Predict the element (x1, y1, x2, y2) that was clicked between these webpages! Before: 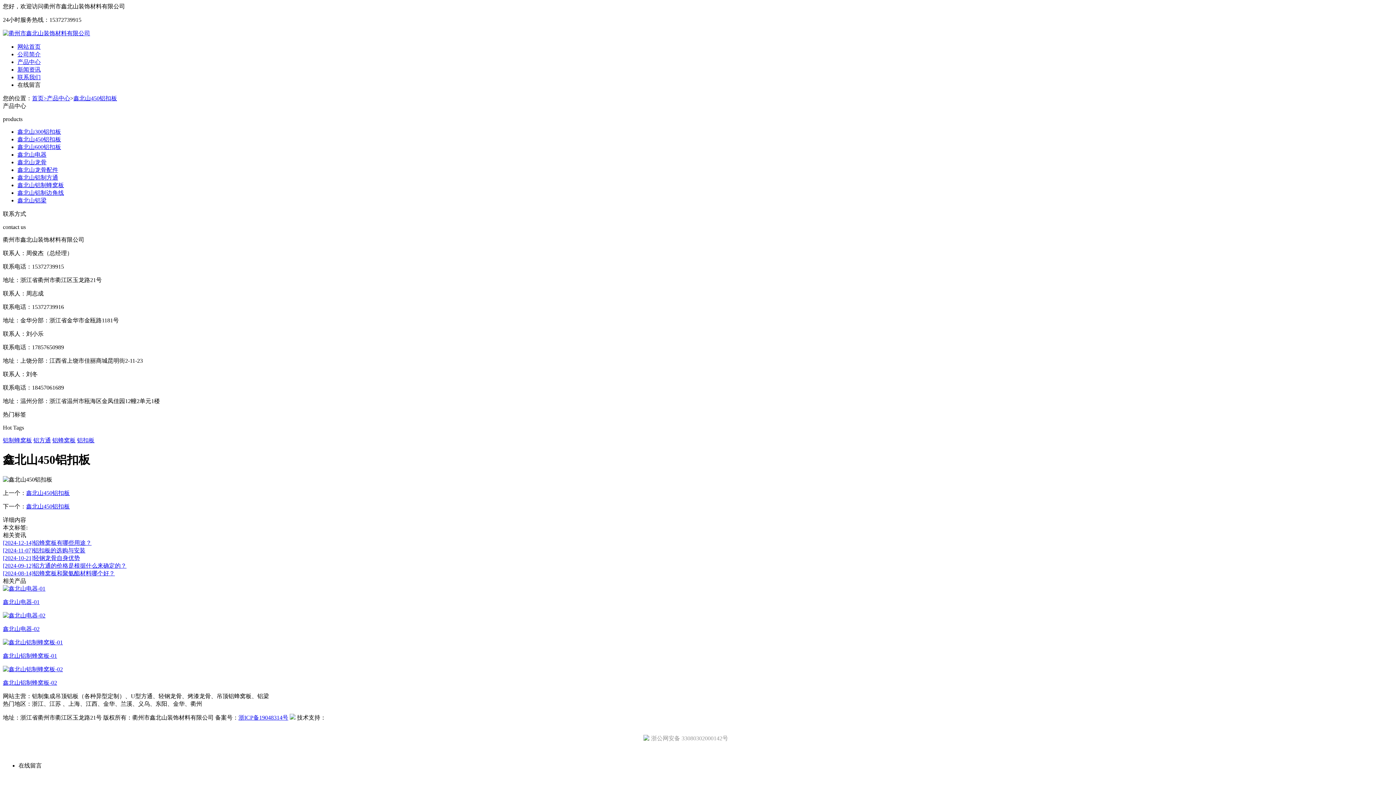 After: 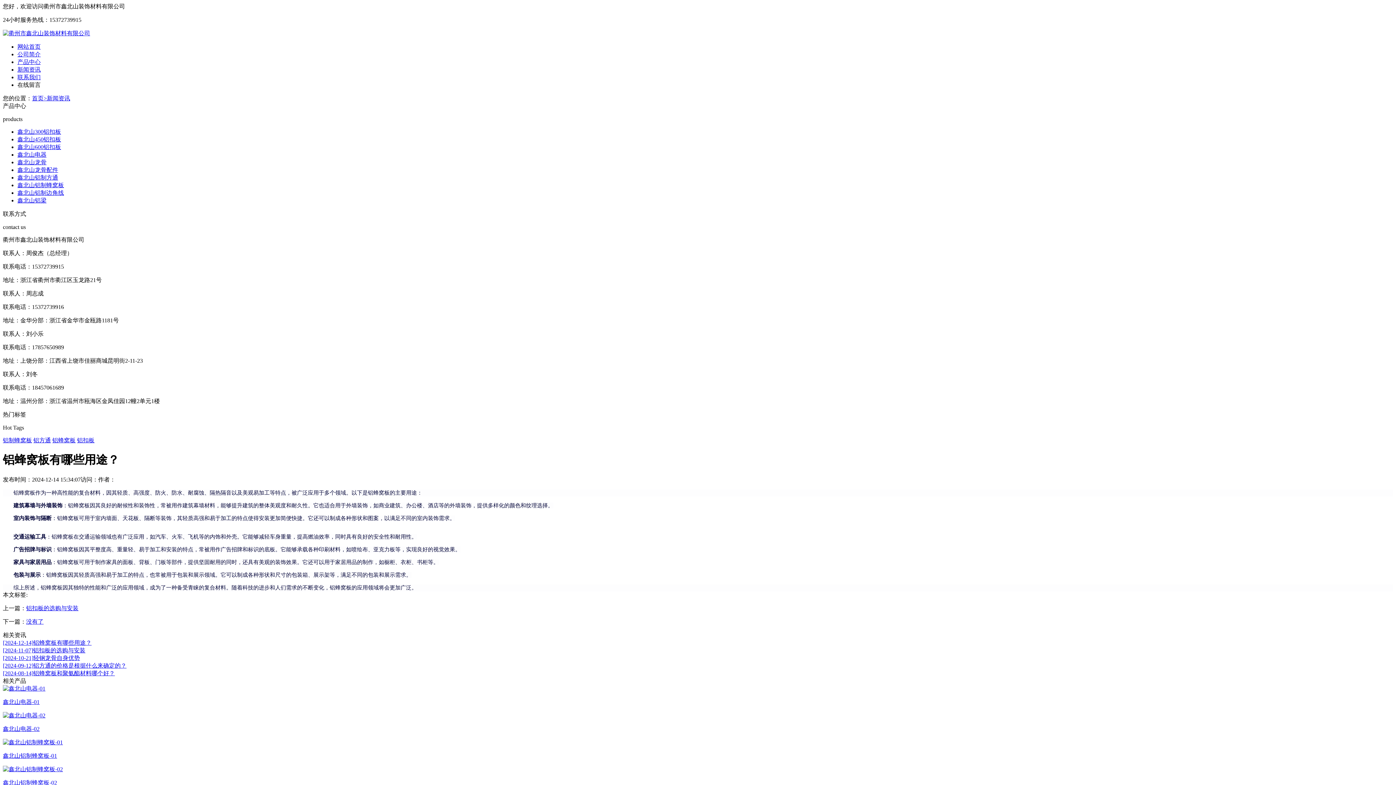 Action: label: [2024-12-14]铝蜂窝板有哪些用途？ bbox: (2, 539, 91, 546)